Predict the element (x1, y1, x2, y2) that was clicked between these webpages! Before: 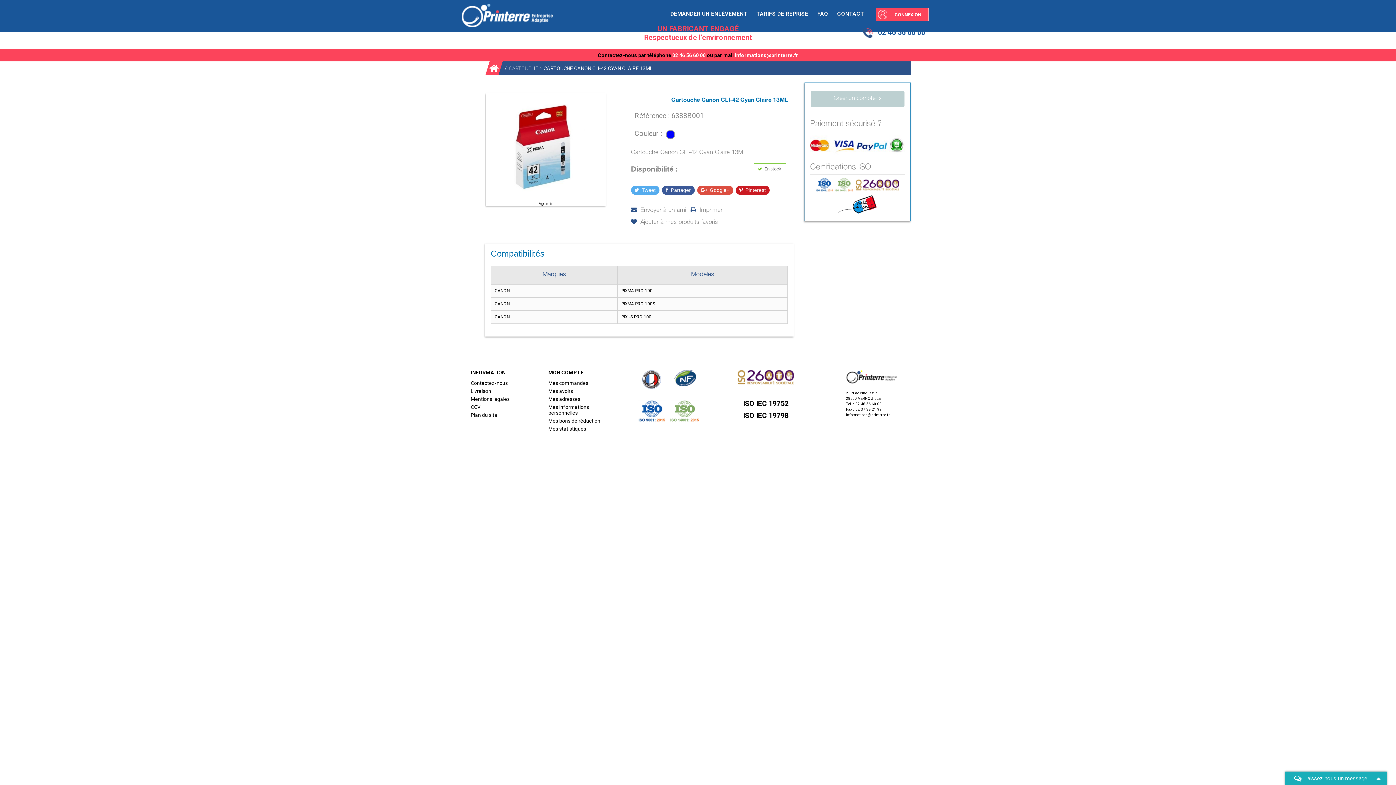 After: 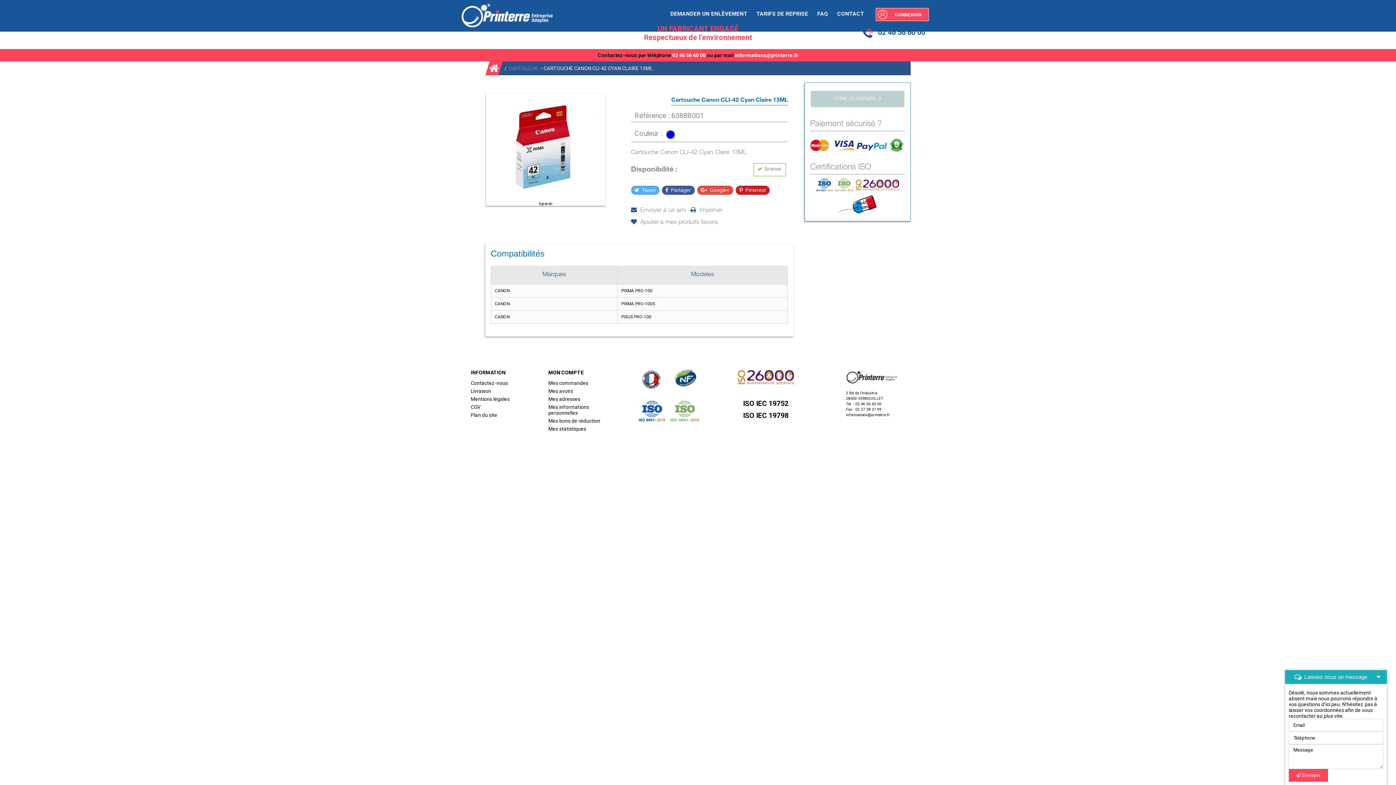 Action: bbox: (1373, 775, 1384, 781)